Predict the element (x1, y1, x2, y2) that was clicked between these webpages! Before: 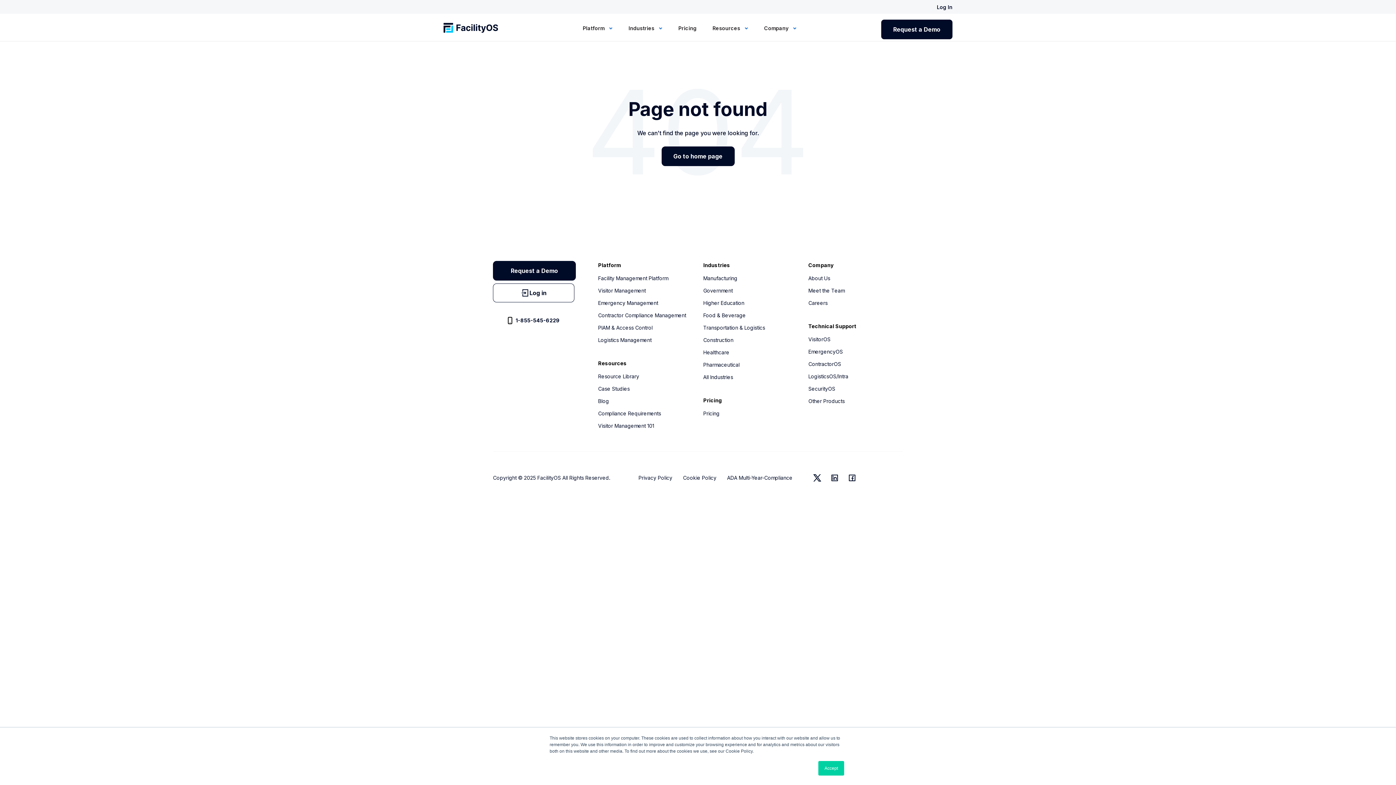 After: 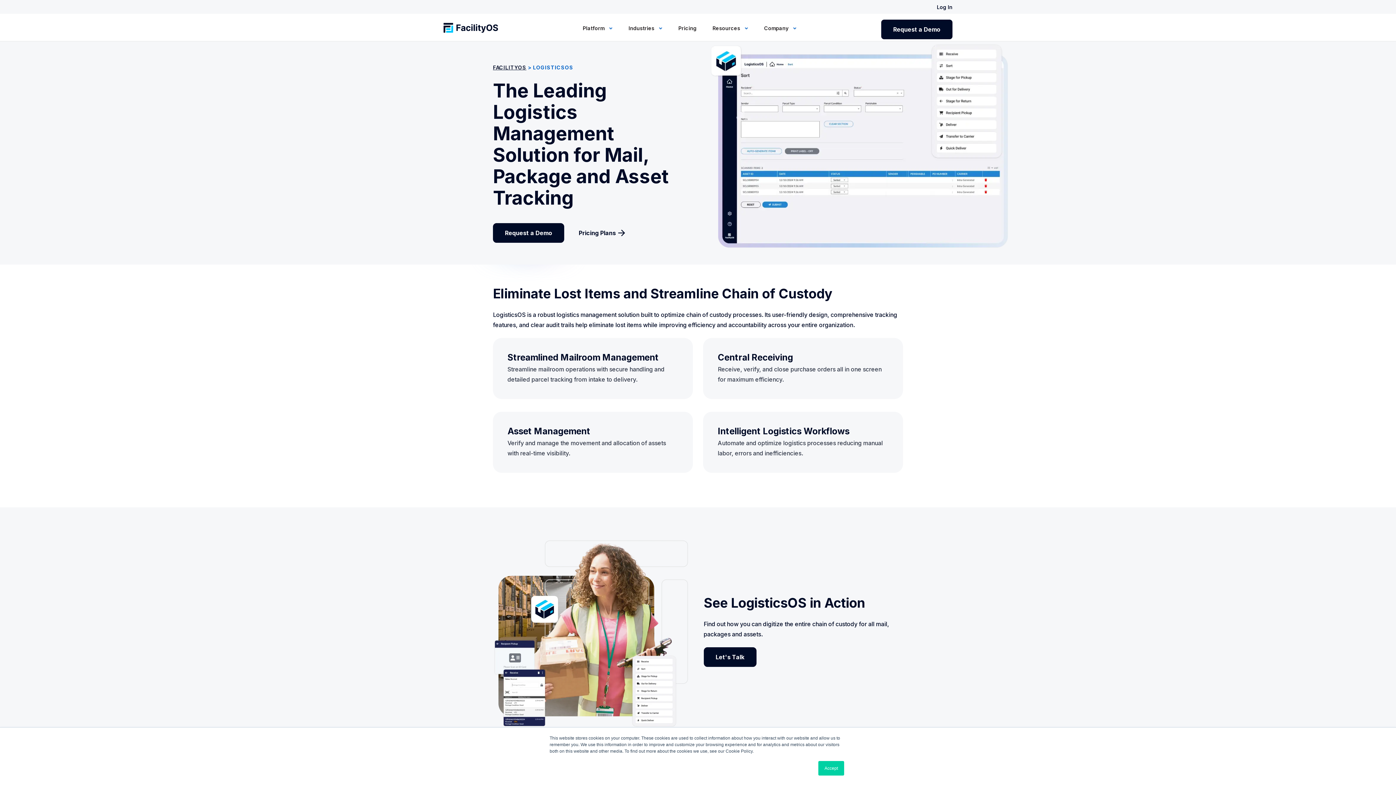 Action: label: Logistics Management bbox: (598, 336, 692, 348)